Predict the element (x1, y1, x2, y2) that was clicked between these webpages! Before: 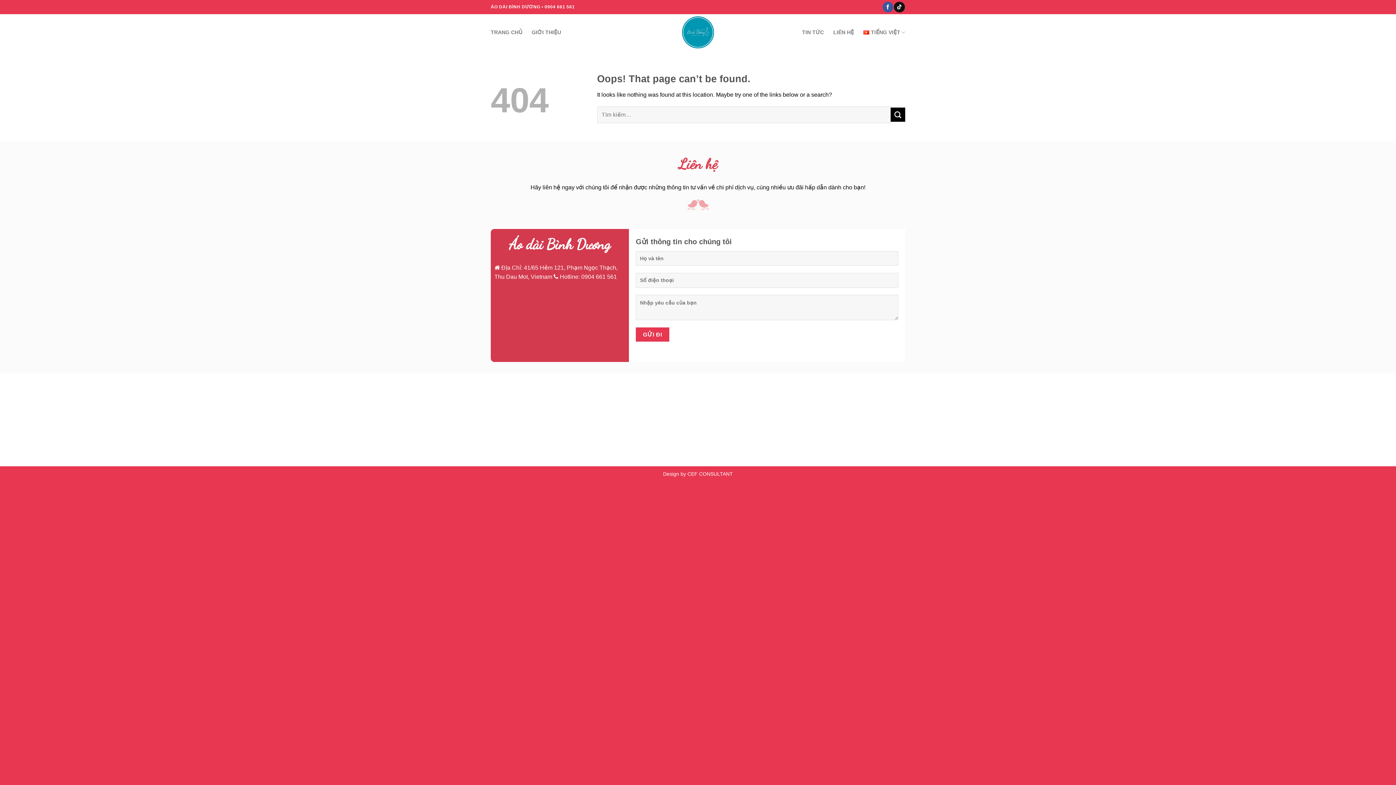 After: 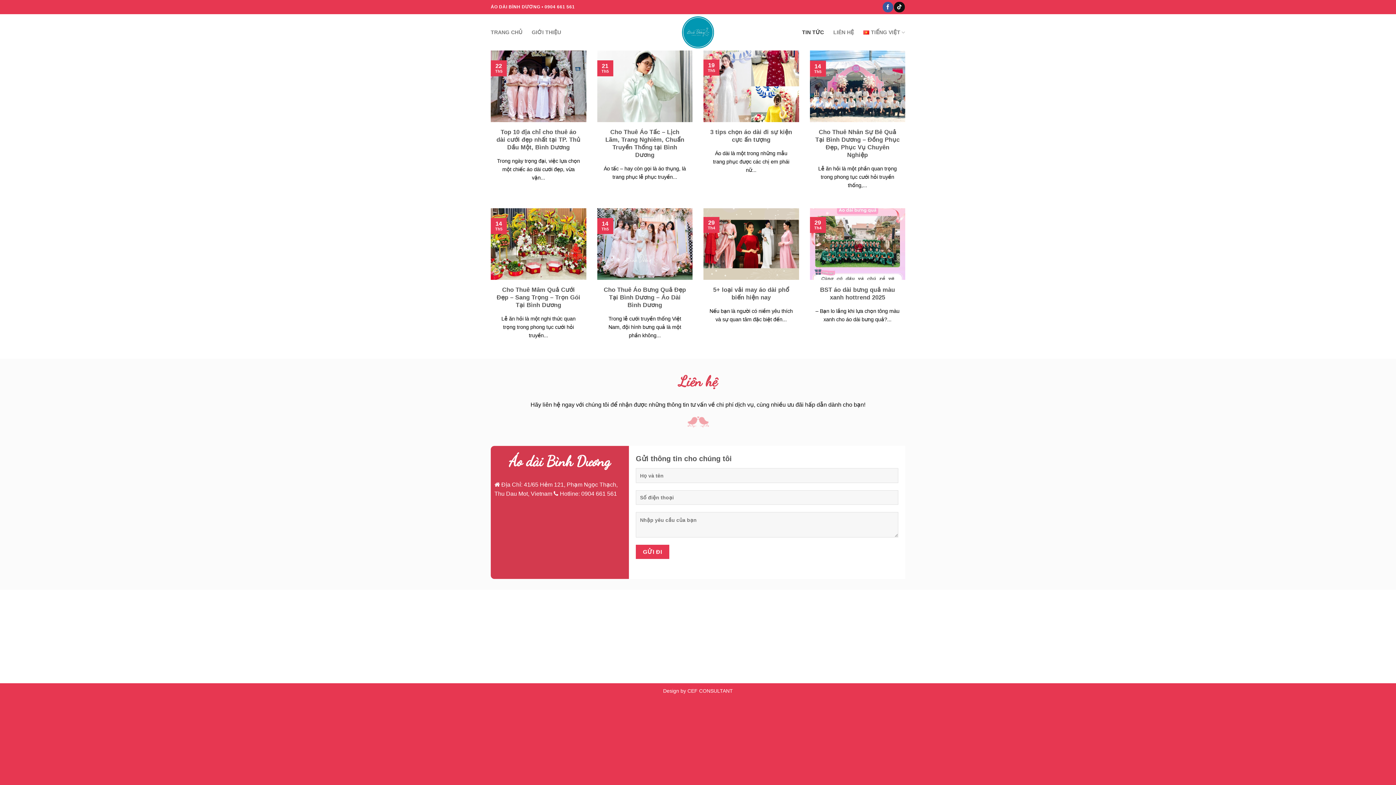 Action: bbox: (802, 25, 824, 38) label: TIN TỨC